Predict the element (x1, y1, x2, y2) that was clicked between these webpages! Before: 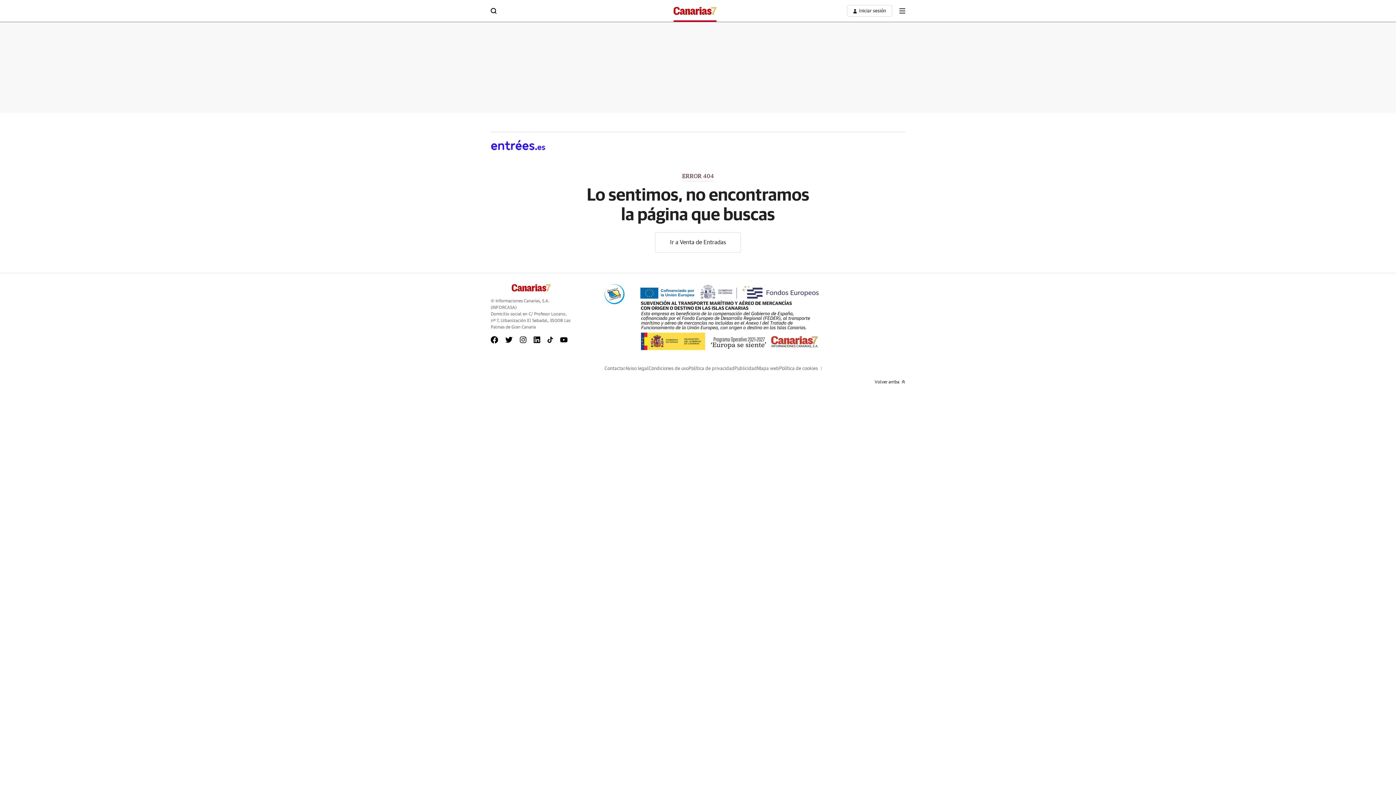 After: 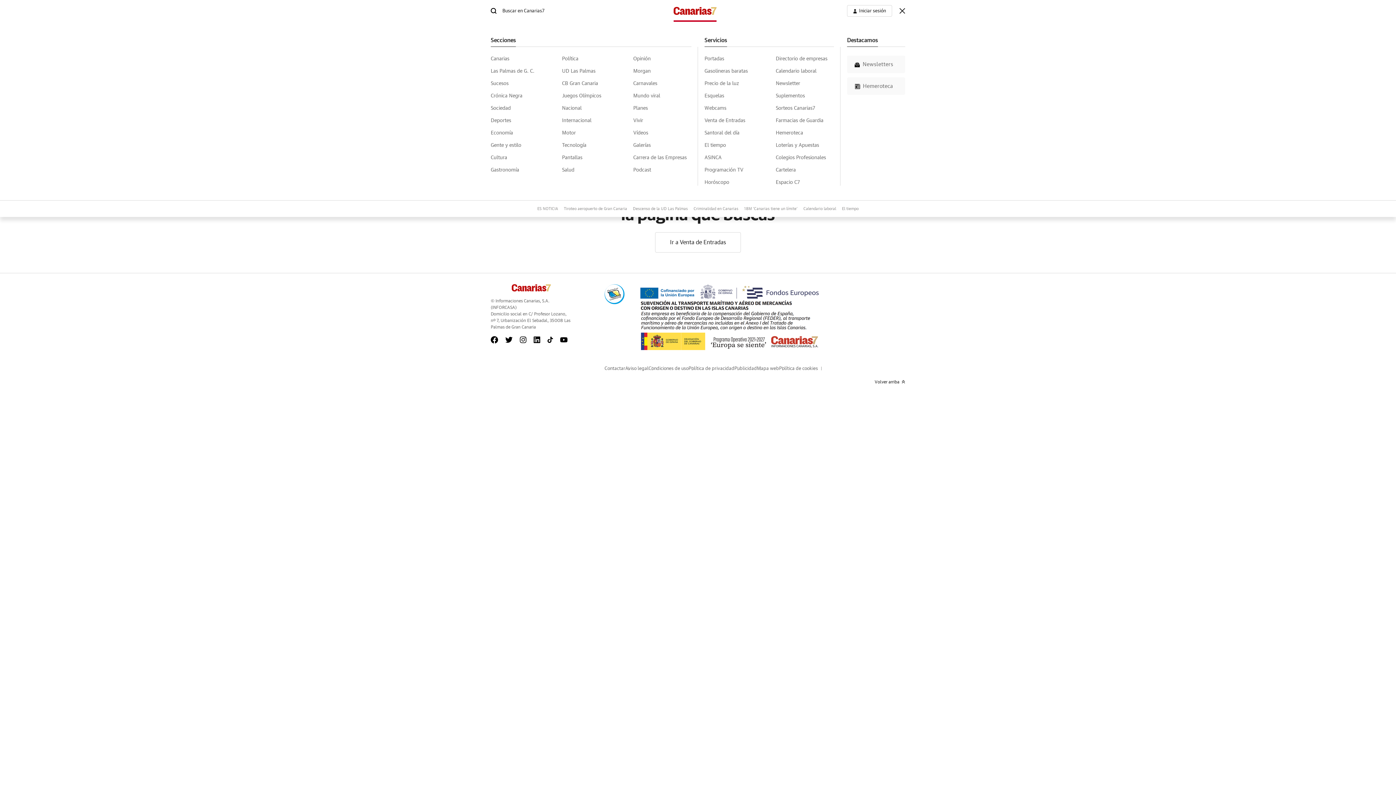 Action: bbox: (899, 8, 905, 13) label: boton-menu